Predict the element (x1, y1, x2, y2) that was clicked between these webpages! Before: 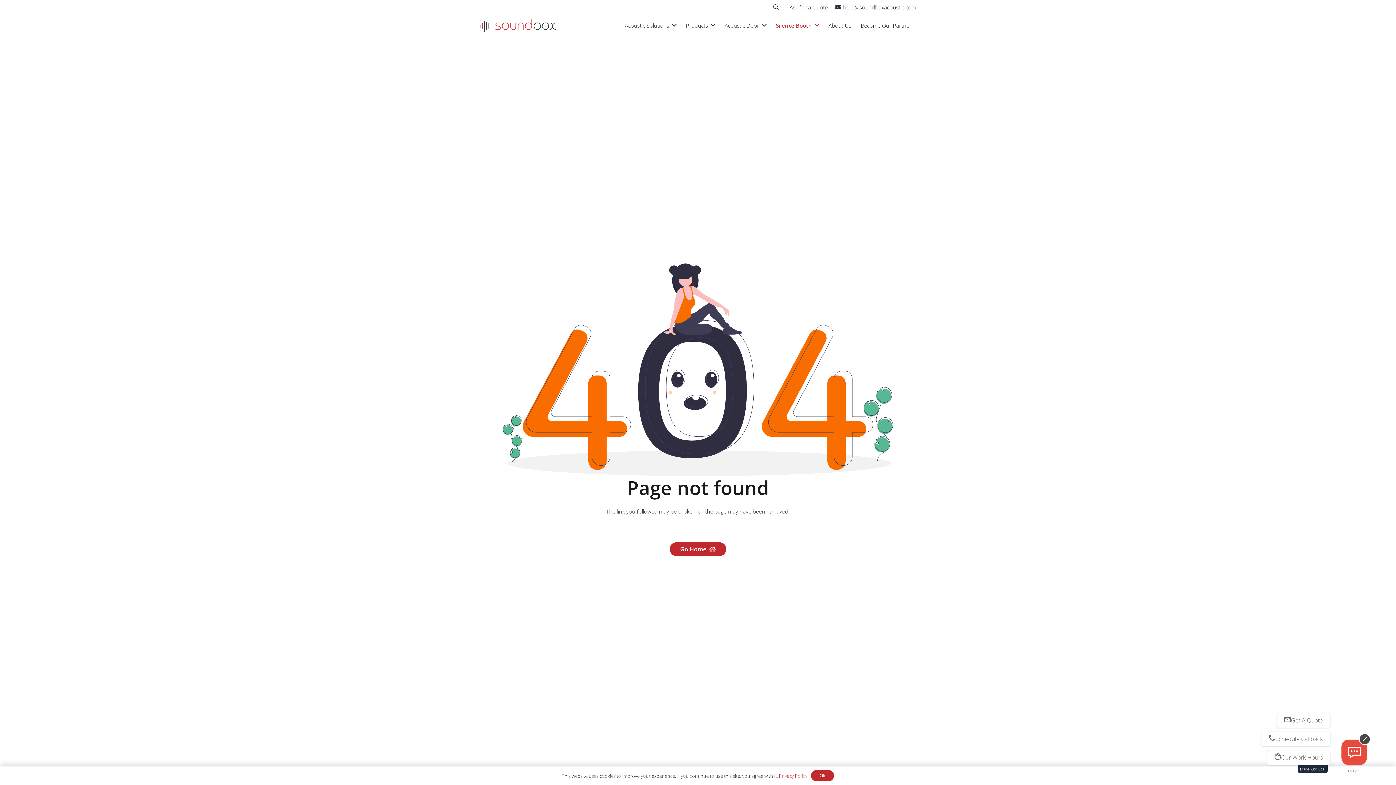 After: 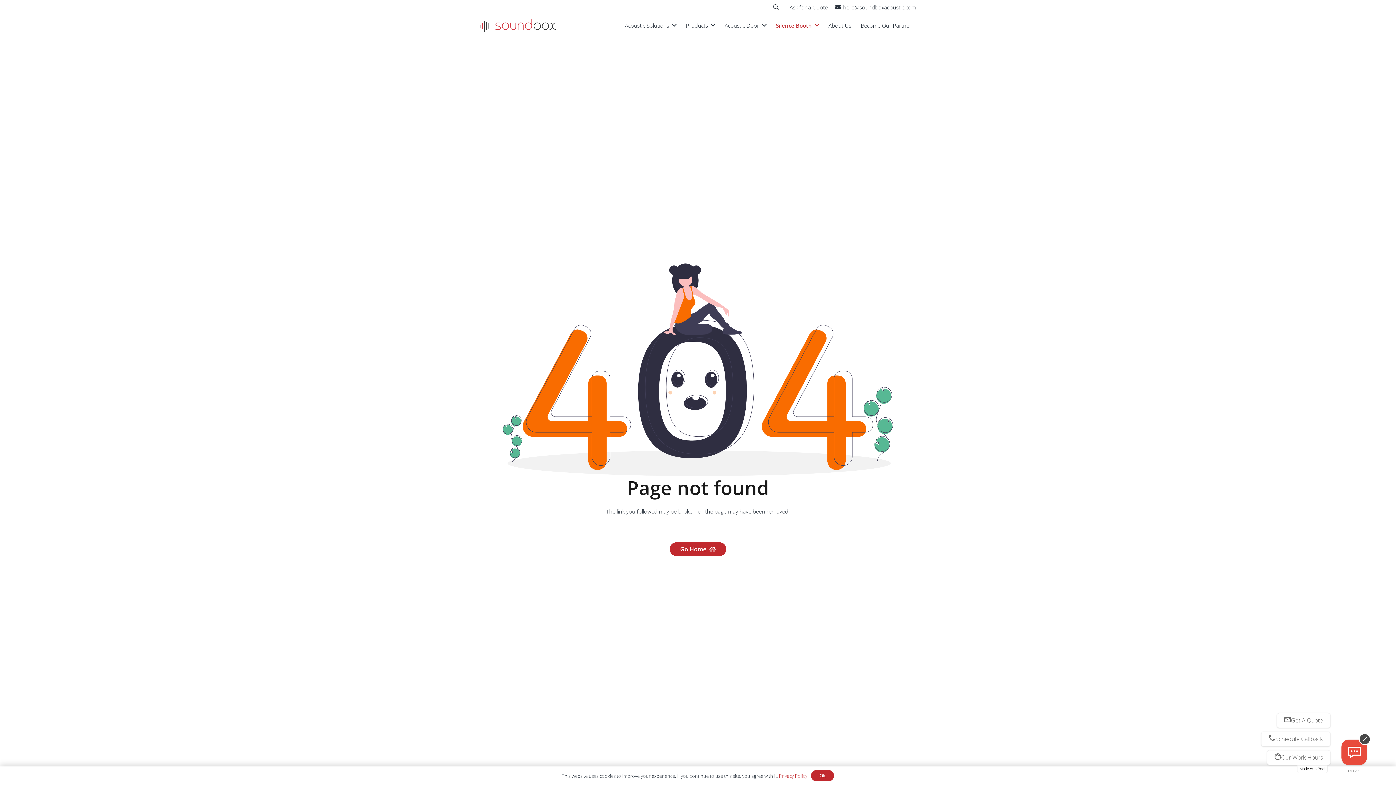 Action: bbox: (1298, 765, 1328, 773) label: Made with Boei